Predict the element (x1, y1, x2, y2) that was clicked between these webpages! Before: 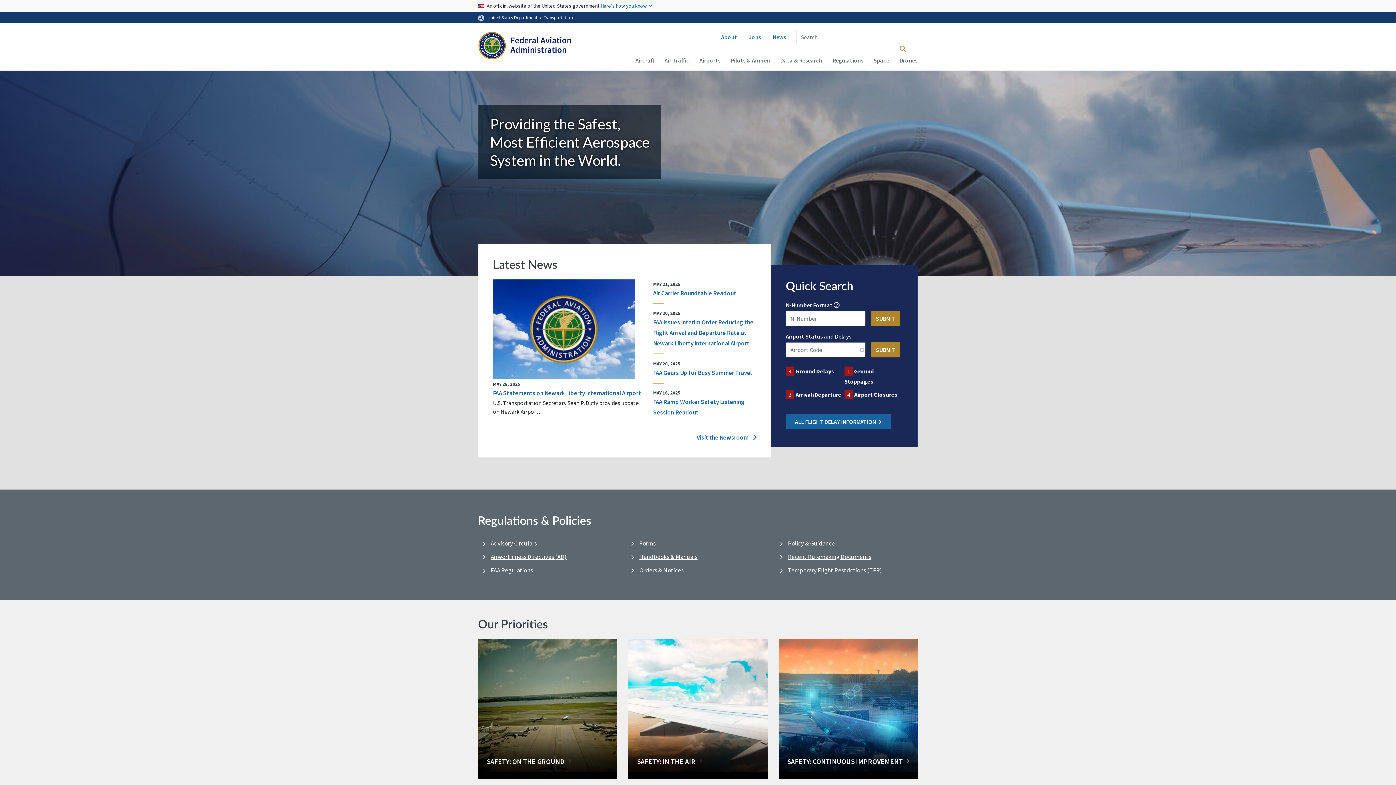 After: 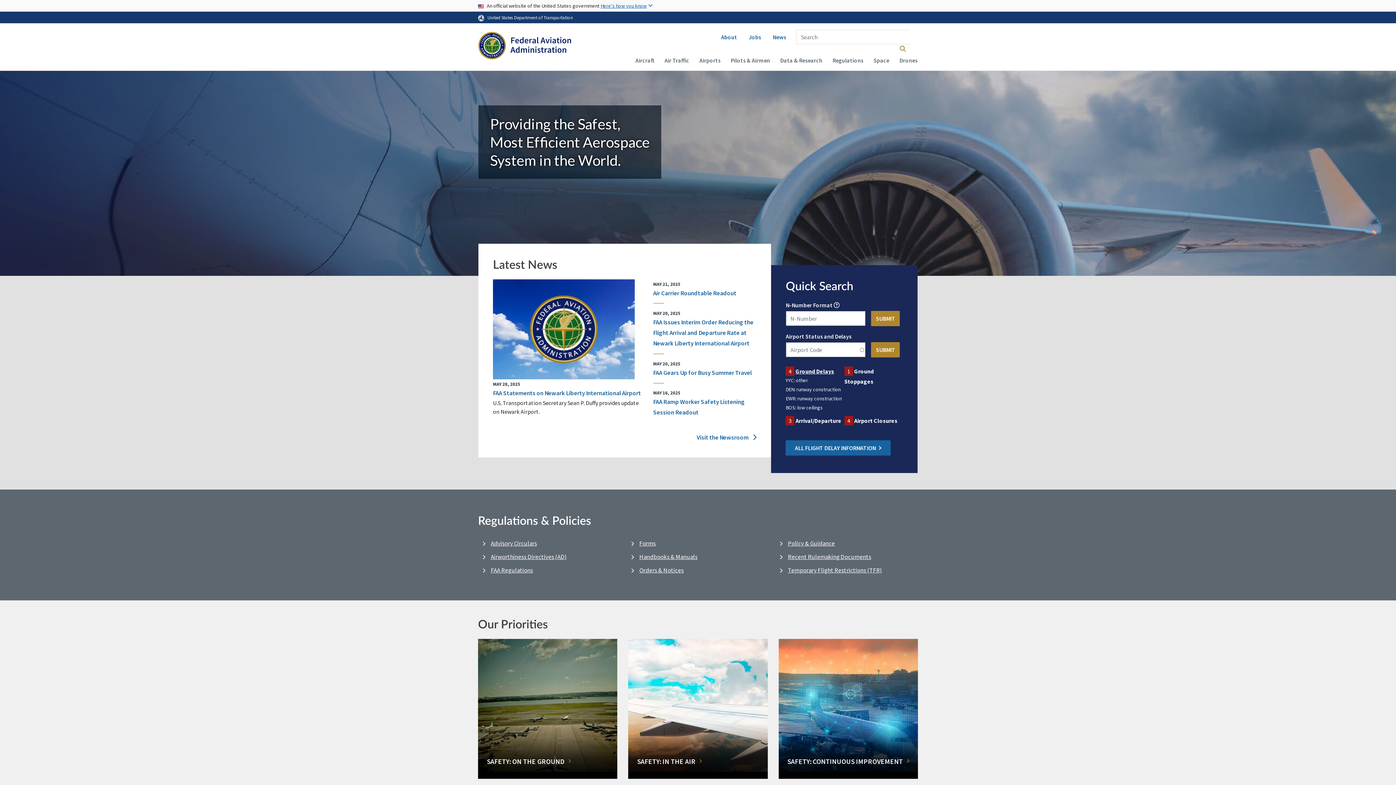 Action: label: Ground Delays bbox: (795, 367, 834, 374)